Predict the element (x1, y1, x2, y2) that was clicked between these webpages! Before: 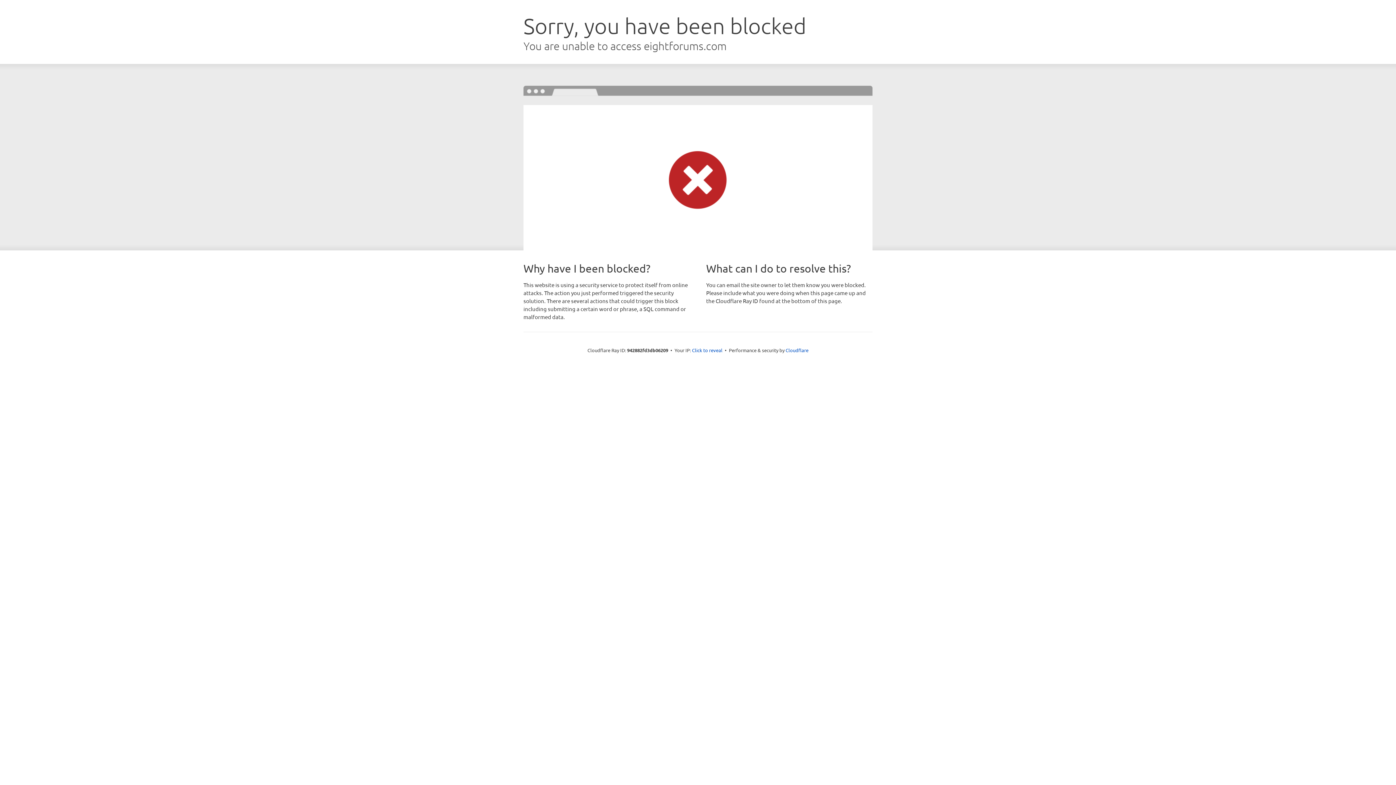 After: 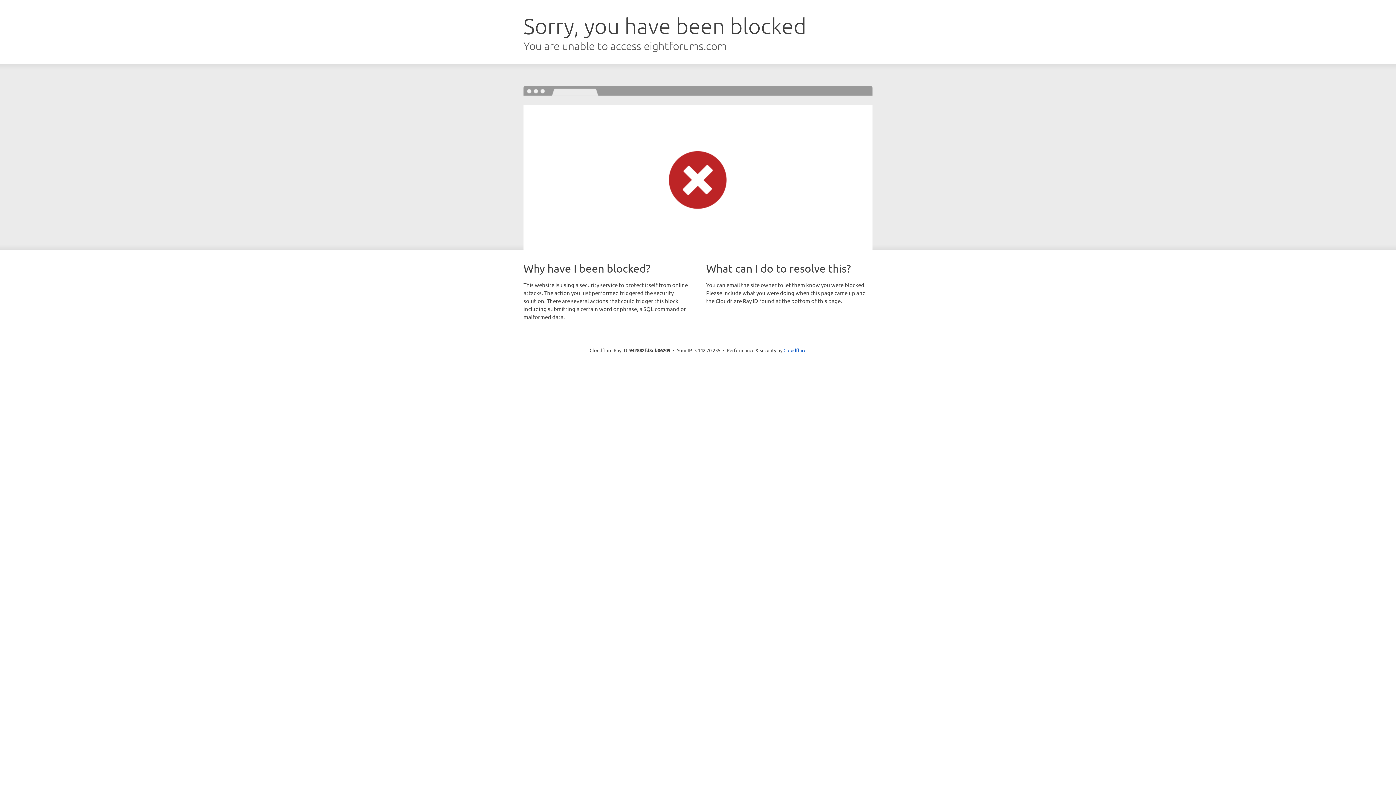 Action: bbox: (692, 346, 722, 353) label: Click to reveal